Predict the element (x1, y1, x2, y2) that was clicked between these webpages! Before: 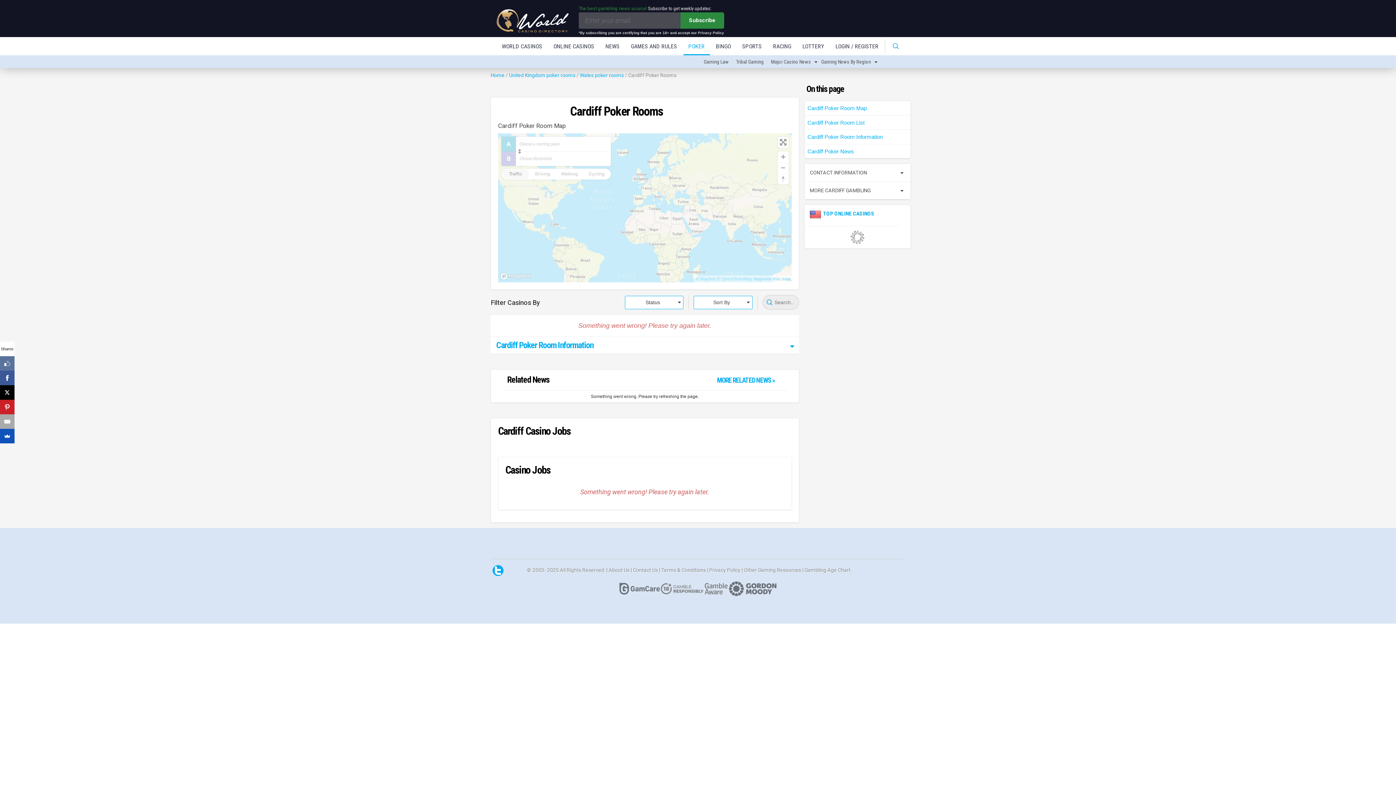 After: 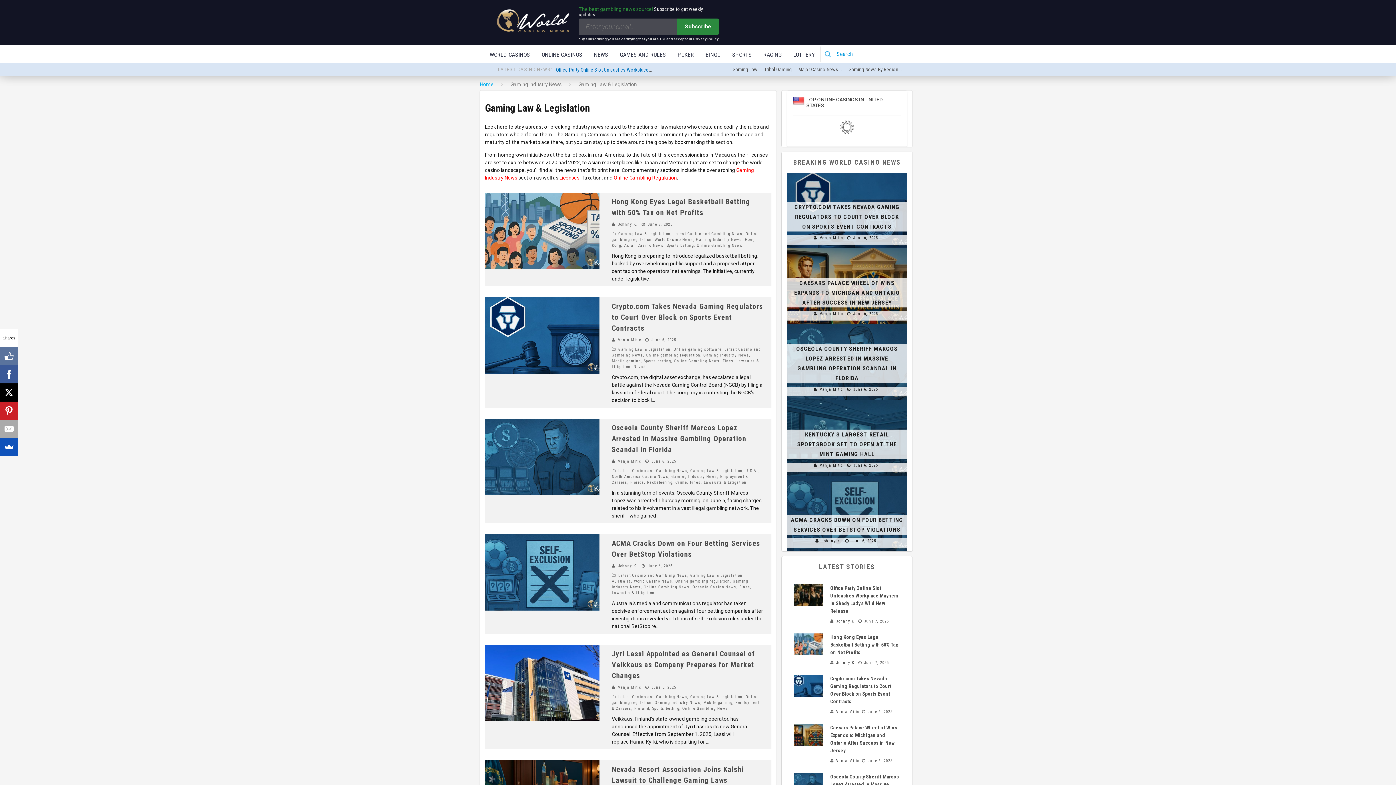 Action: label: Gaming Law bbox: (700, 55, 732, 69)